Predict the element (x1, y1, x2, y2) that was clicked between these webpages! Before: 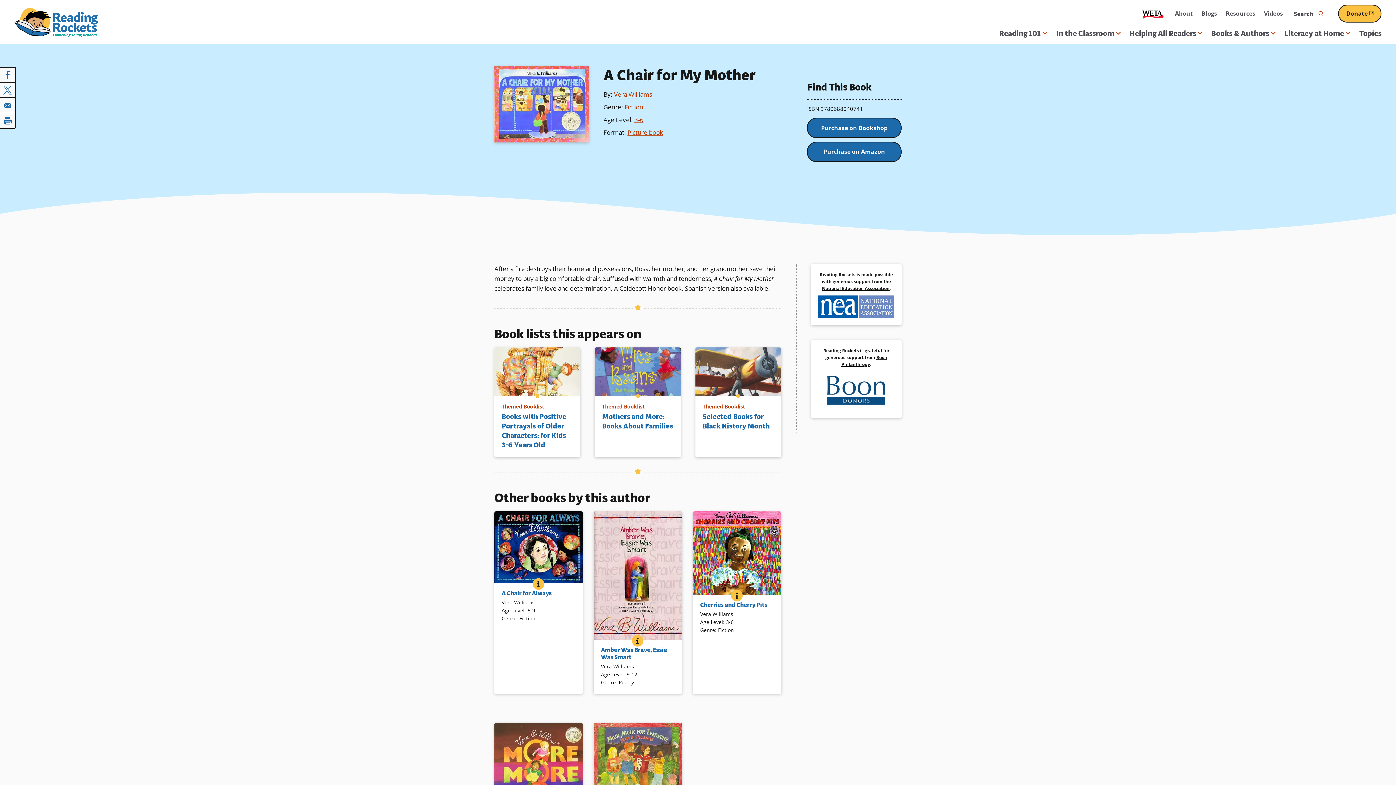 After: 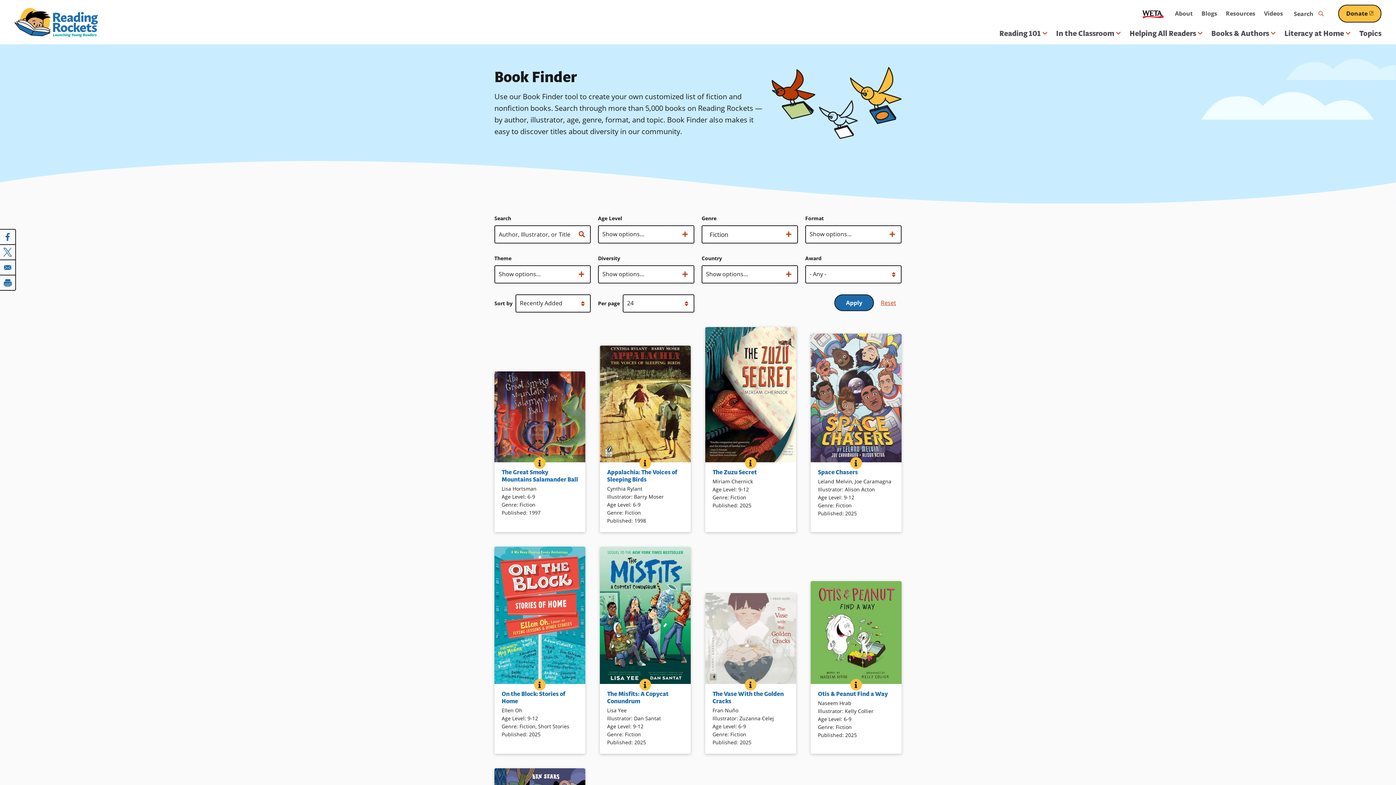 Action: bbox: (624, 102, 643, 111) label: Fiction